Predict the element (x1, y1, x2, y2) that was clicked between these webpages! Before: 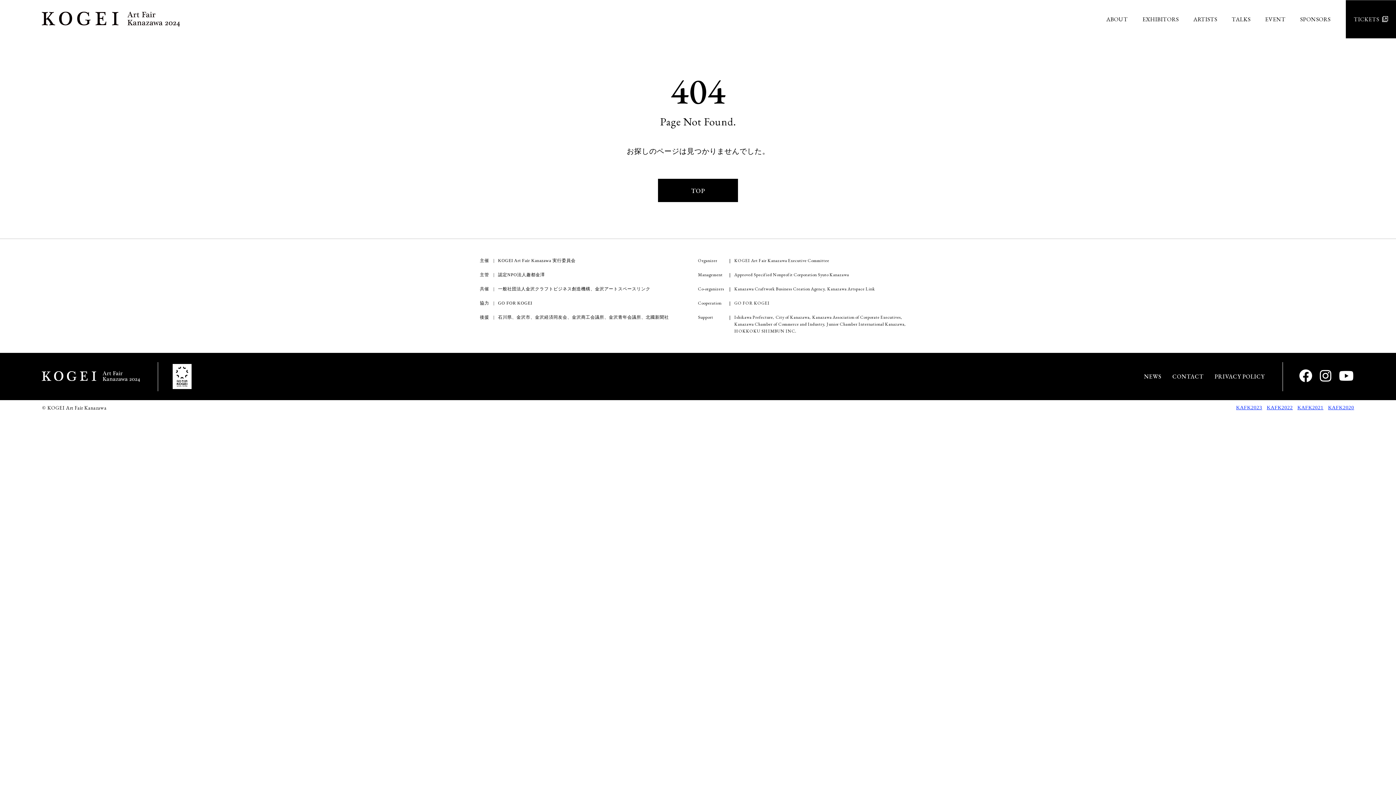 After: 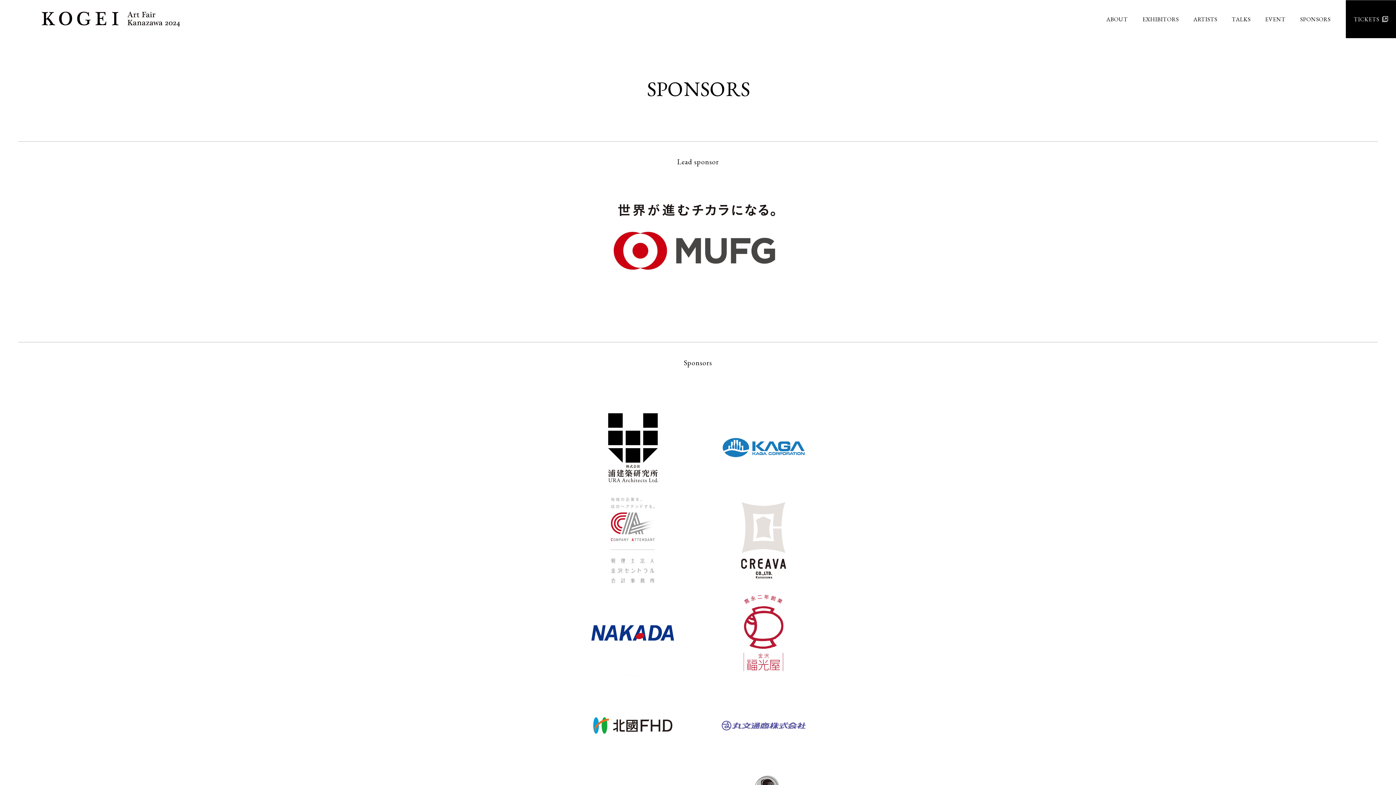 Action: bbox: (1300, 14, 1330, 23) label: SPONSORS